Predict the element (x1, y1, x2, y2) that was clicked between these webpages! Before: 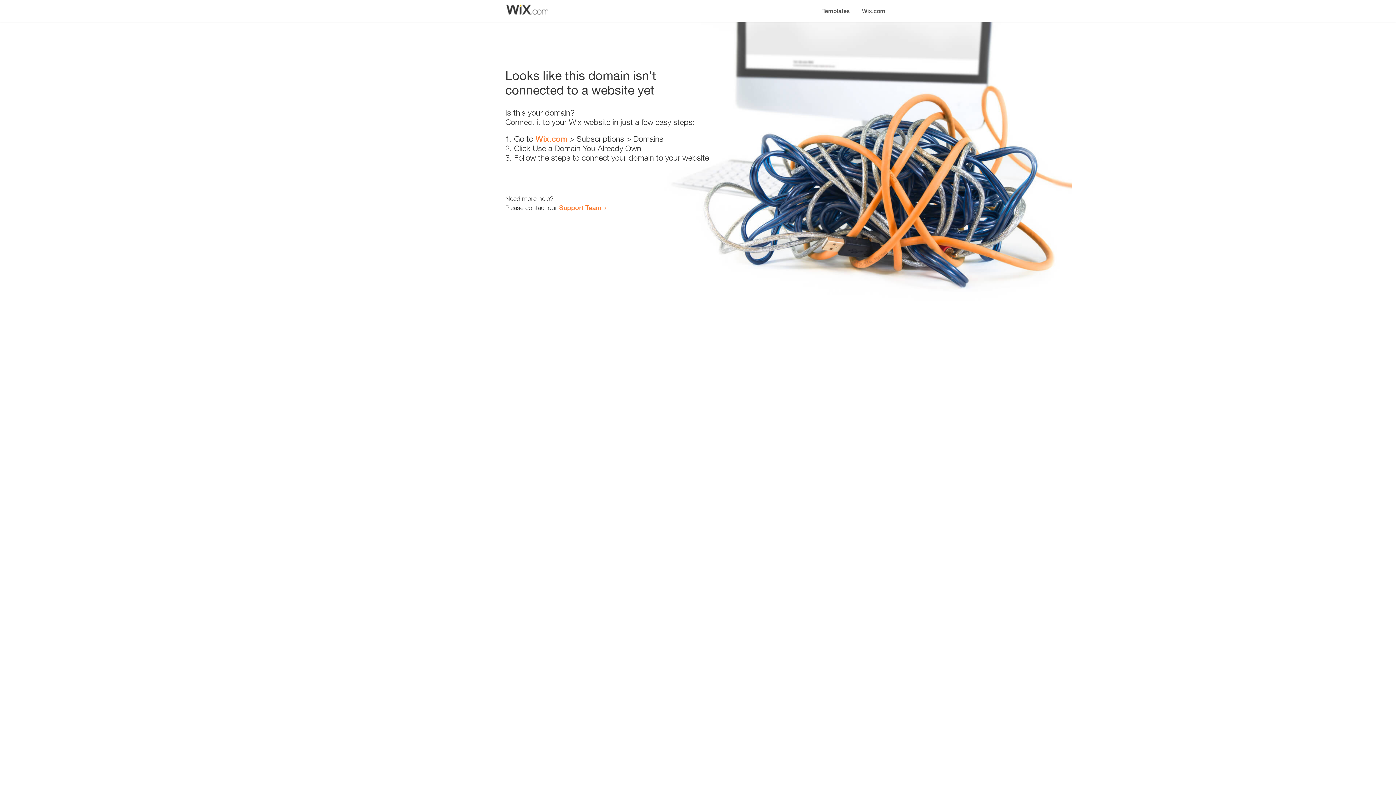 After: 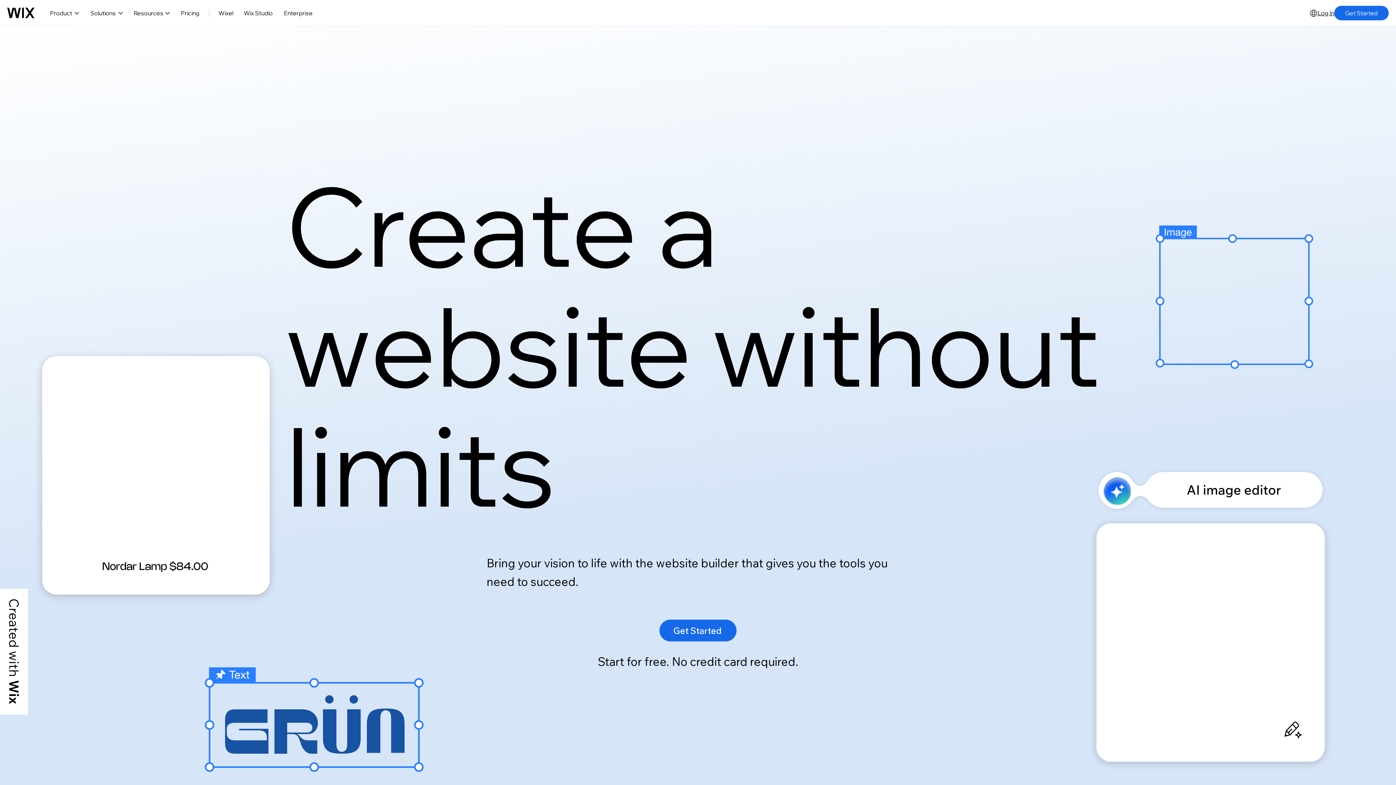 Action: bbox: (856, 0, 890, 14) label: Wix.com